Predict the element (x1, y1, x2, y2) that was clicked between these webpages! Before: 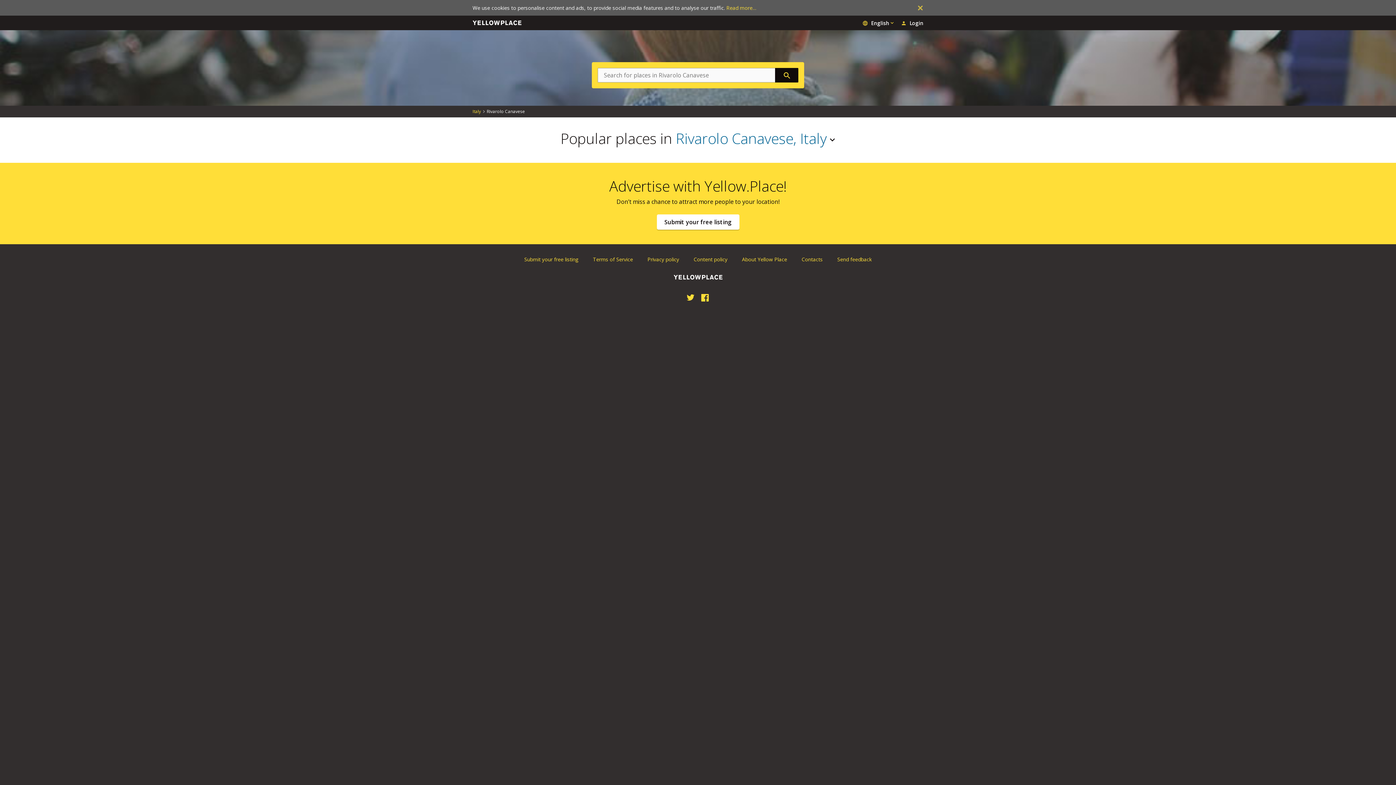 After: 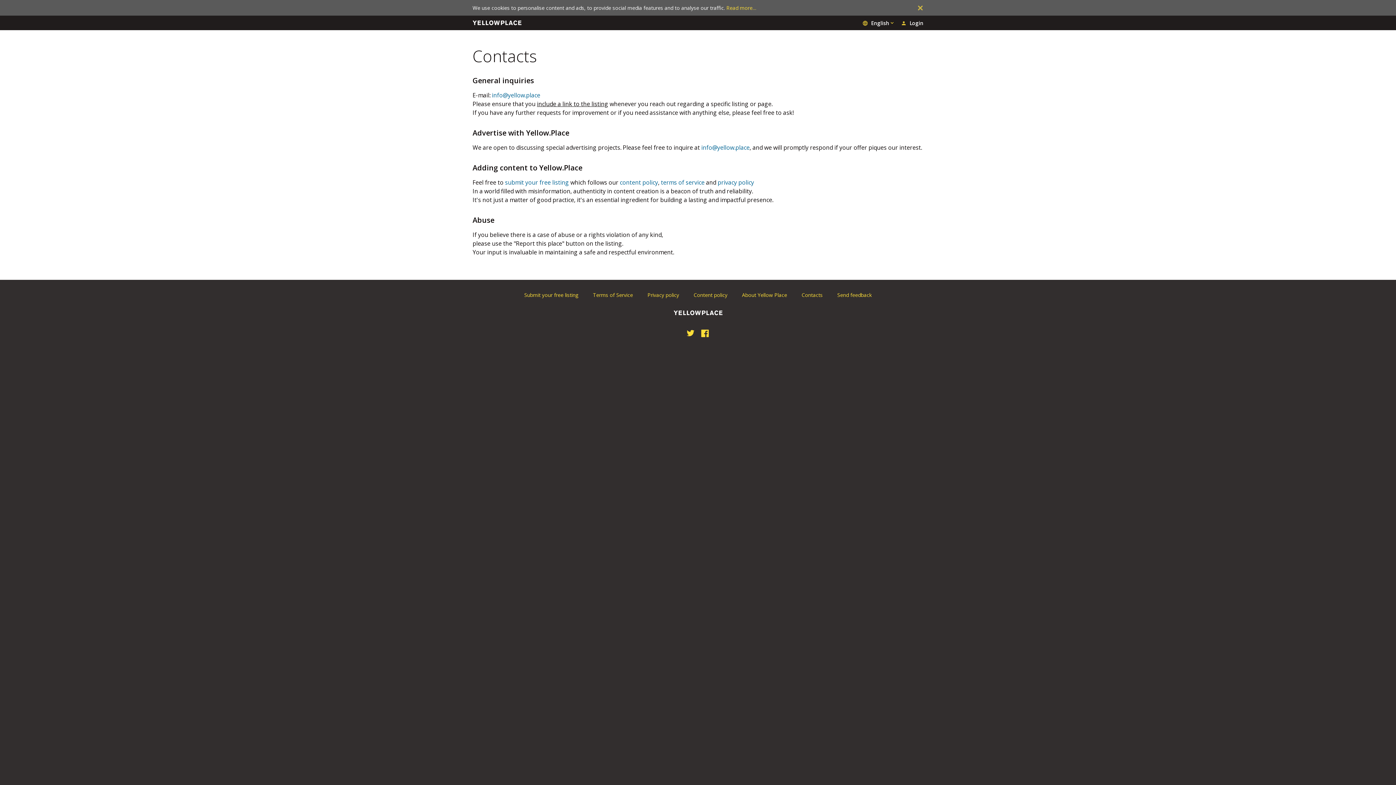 Action: label: Contacts bbox: (801, 256, 822, 262)